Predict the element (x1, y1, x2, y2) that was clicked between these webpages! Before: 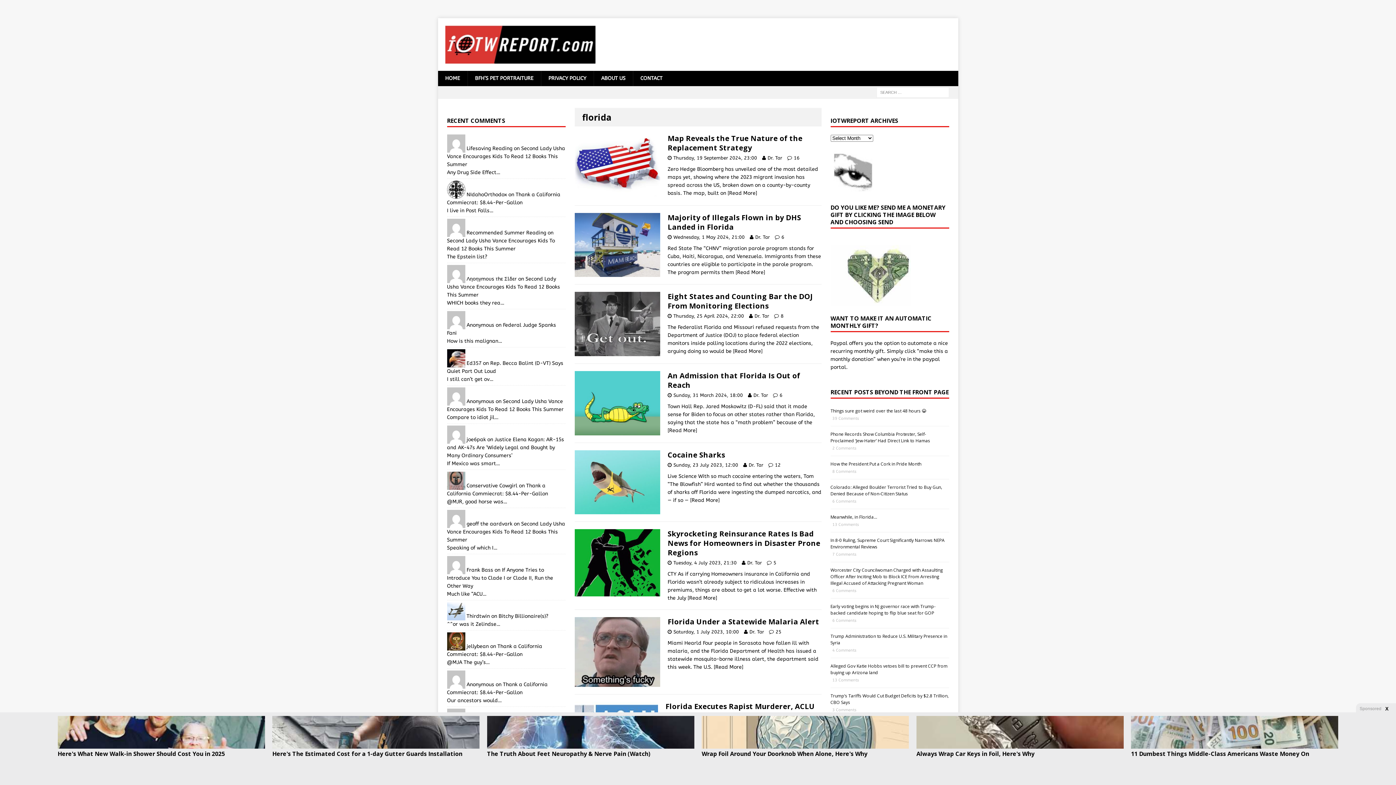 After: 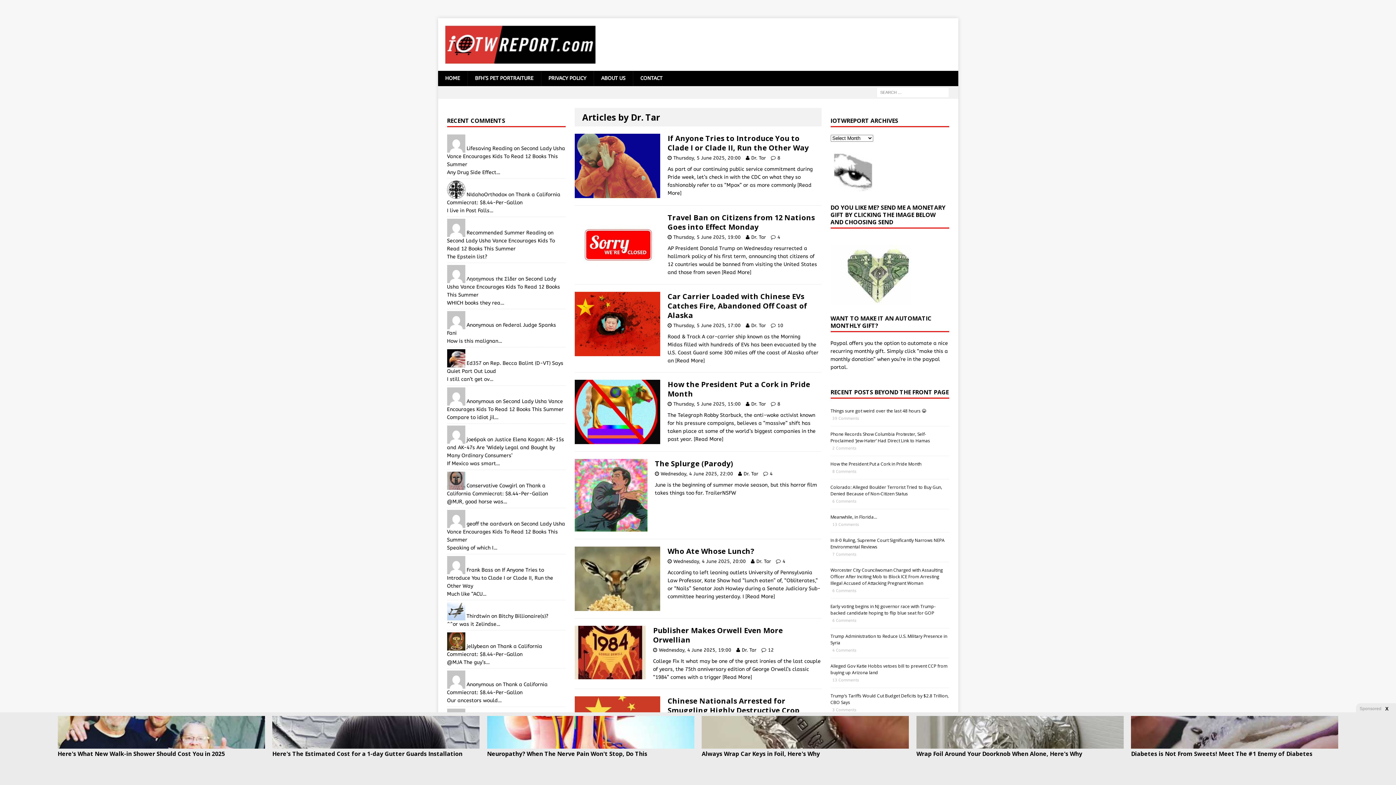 Action: bbox: (755, 234, 769, 239) label: Dr. Tar